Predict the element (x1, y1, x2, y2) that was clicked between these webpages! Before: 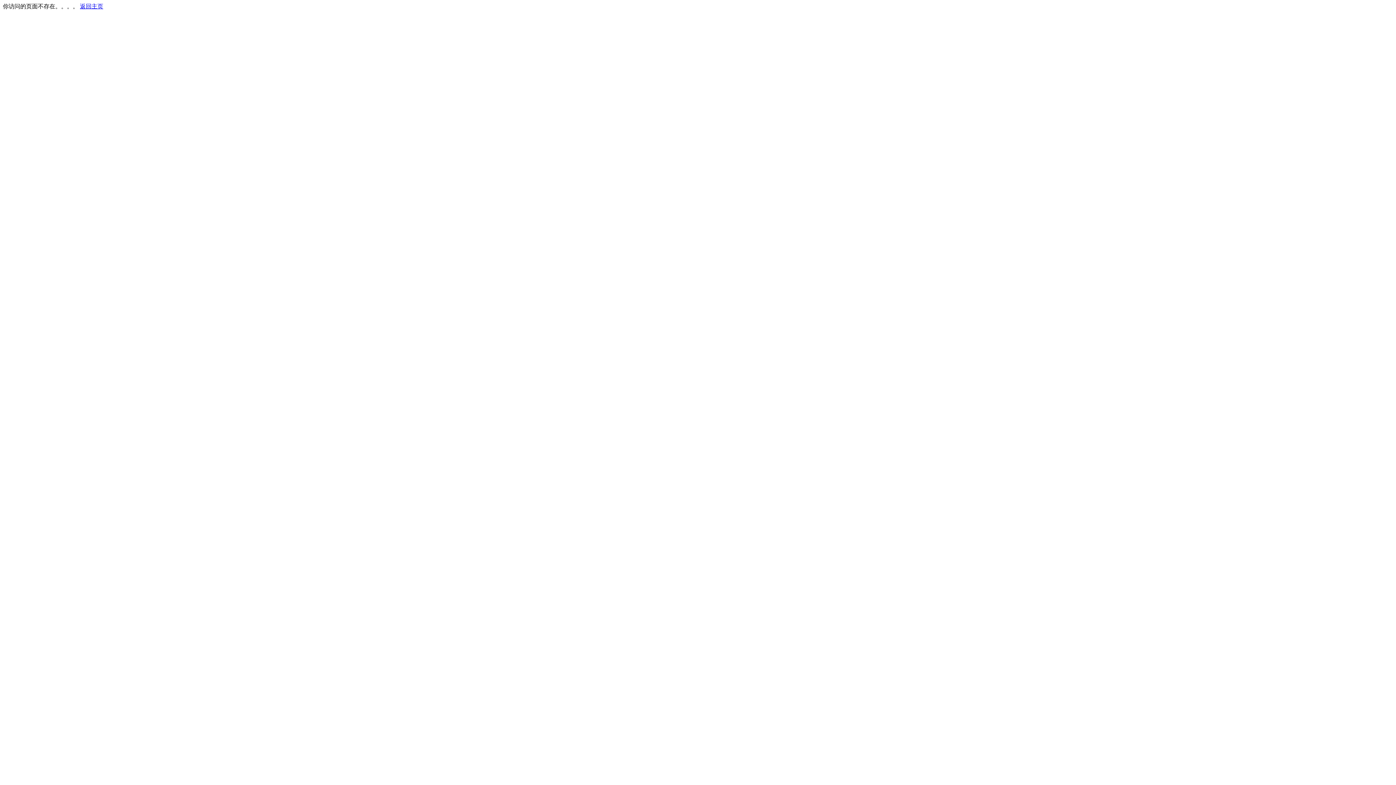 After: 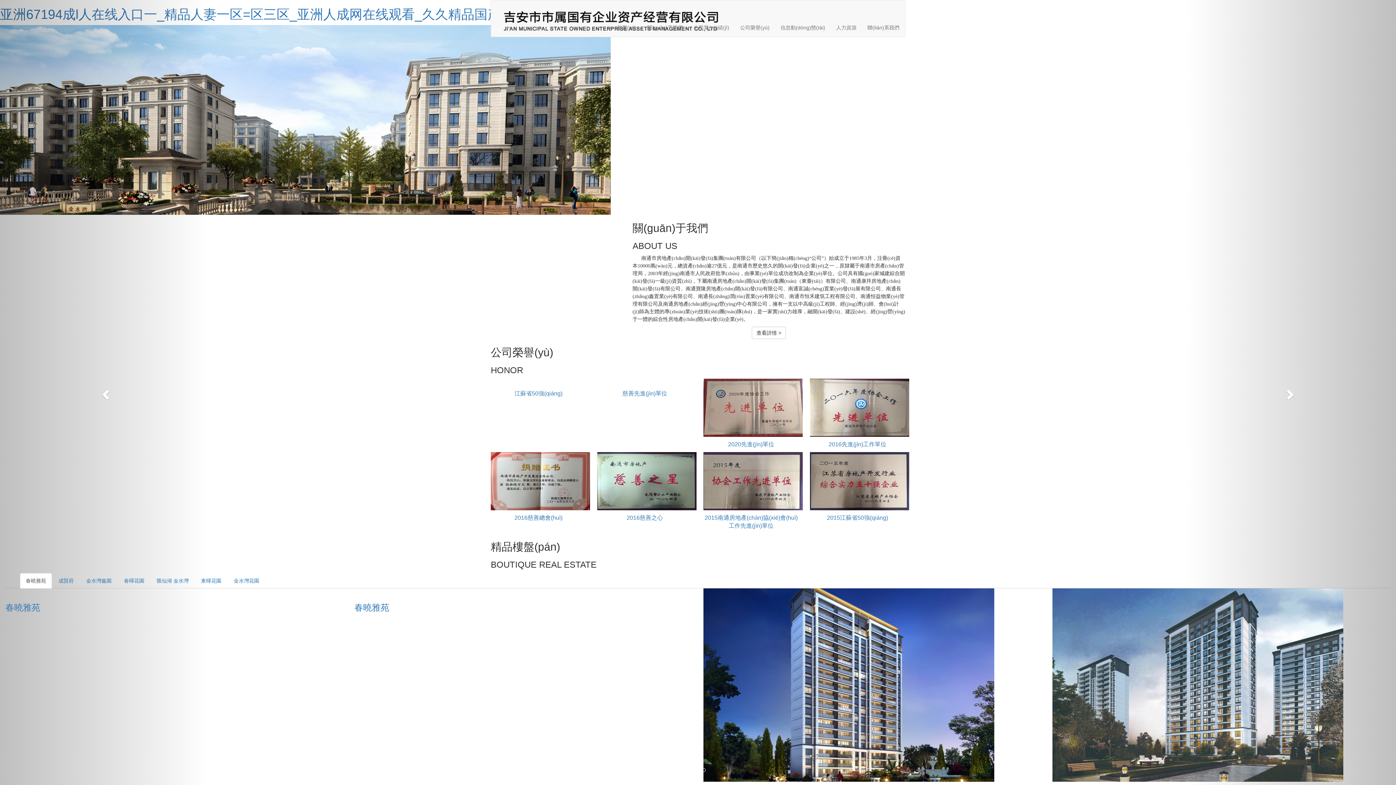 Action: label: 返回主页 bbox: (80, 3, 103, 9)